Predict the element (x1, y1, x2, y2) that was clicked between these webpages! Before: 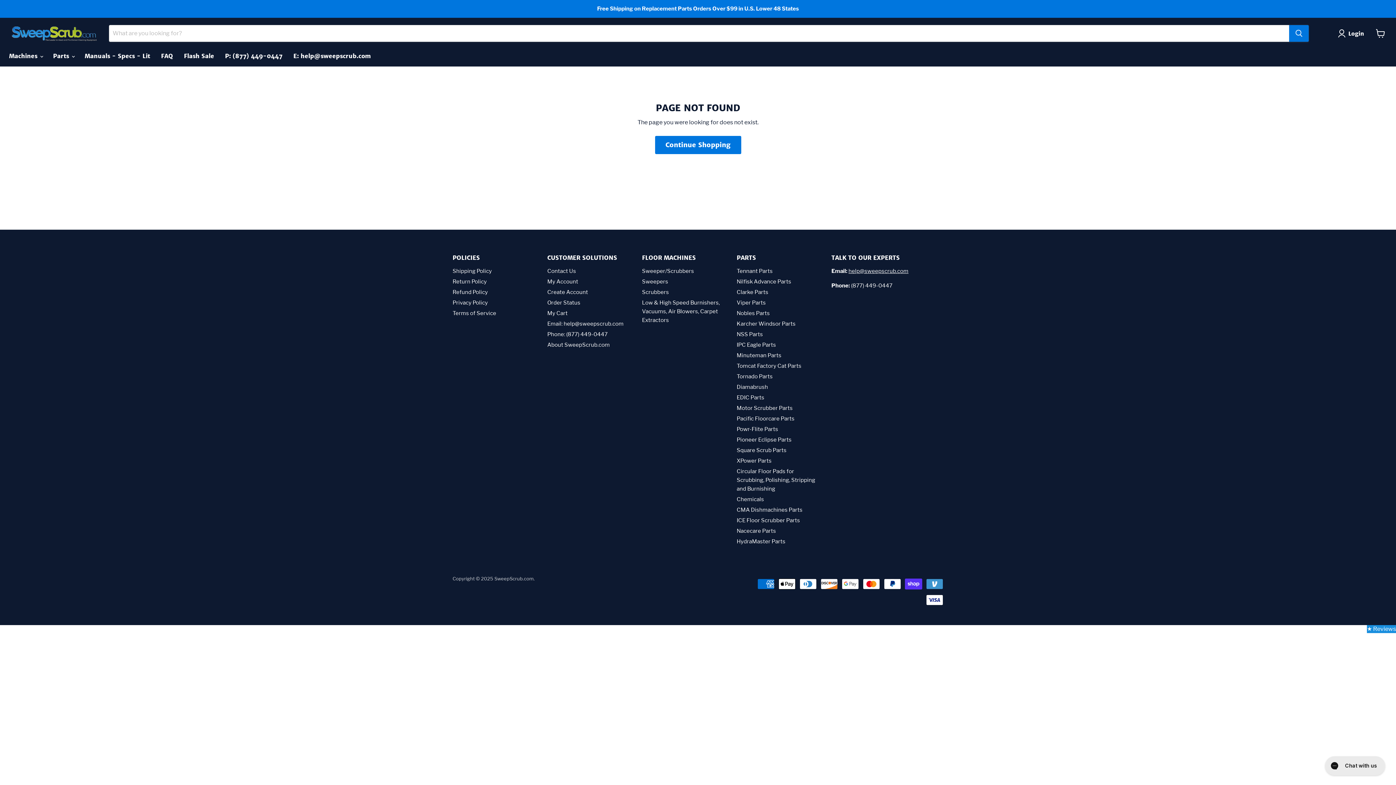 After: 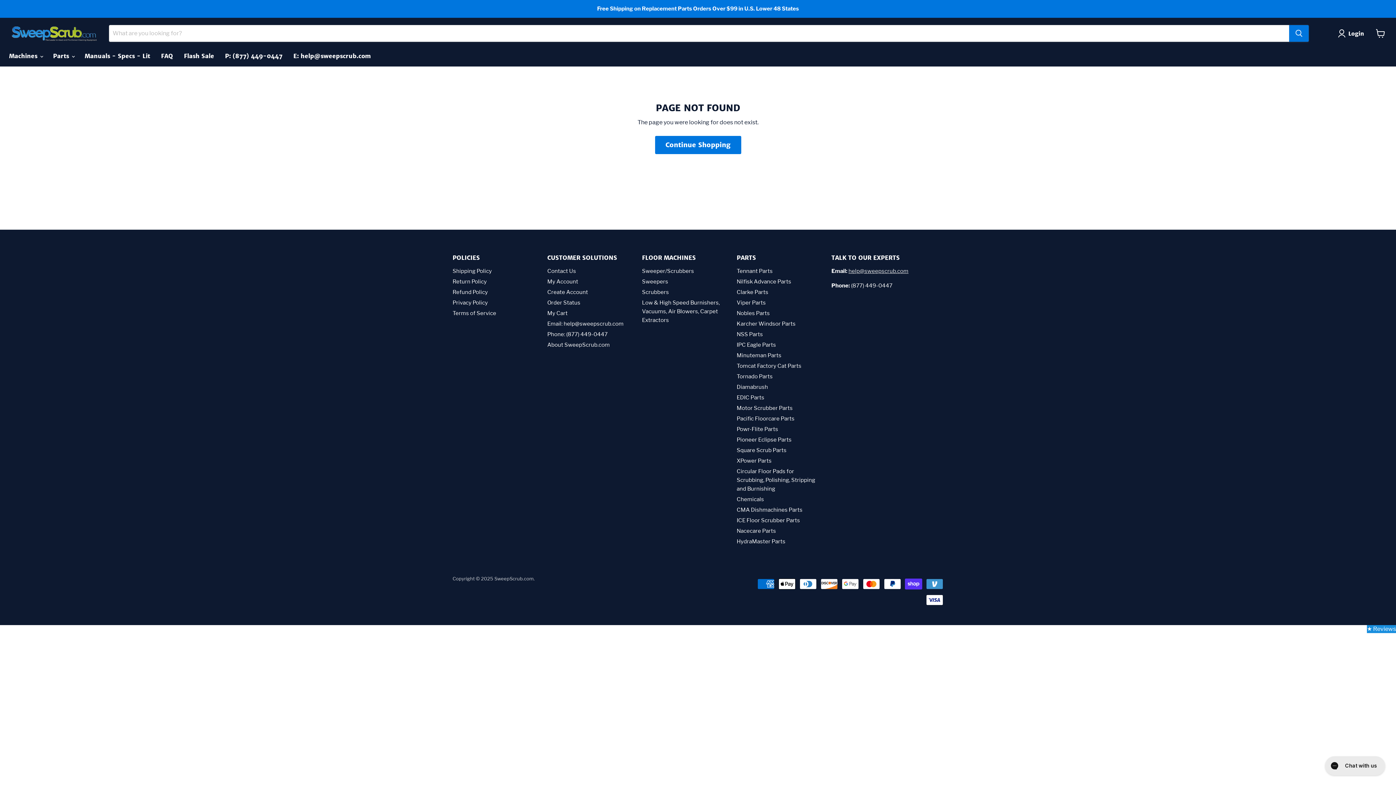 Action: bbox: (848, 267, 908, 274) label: help@sweepscrub.com